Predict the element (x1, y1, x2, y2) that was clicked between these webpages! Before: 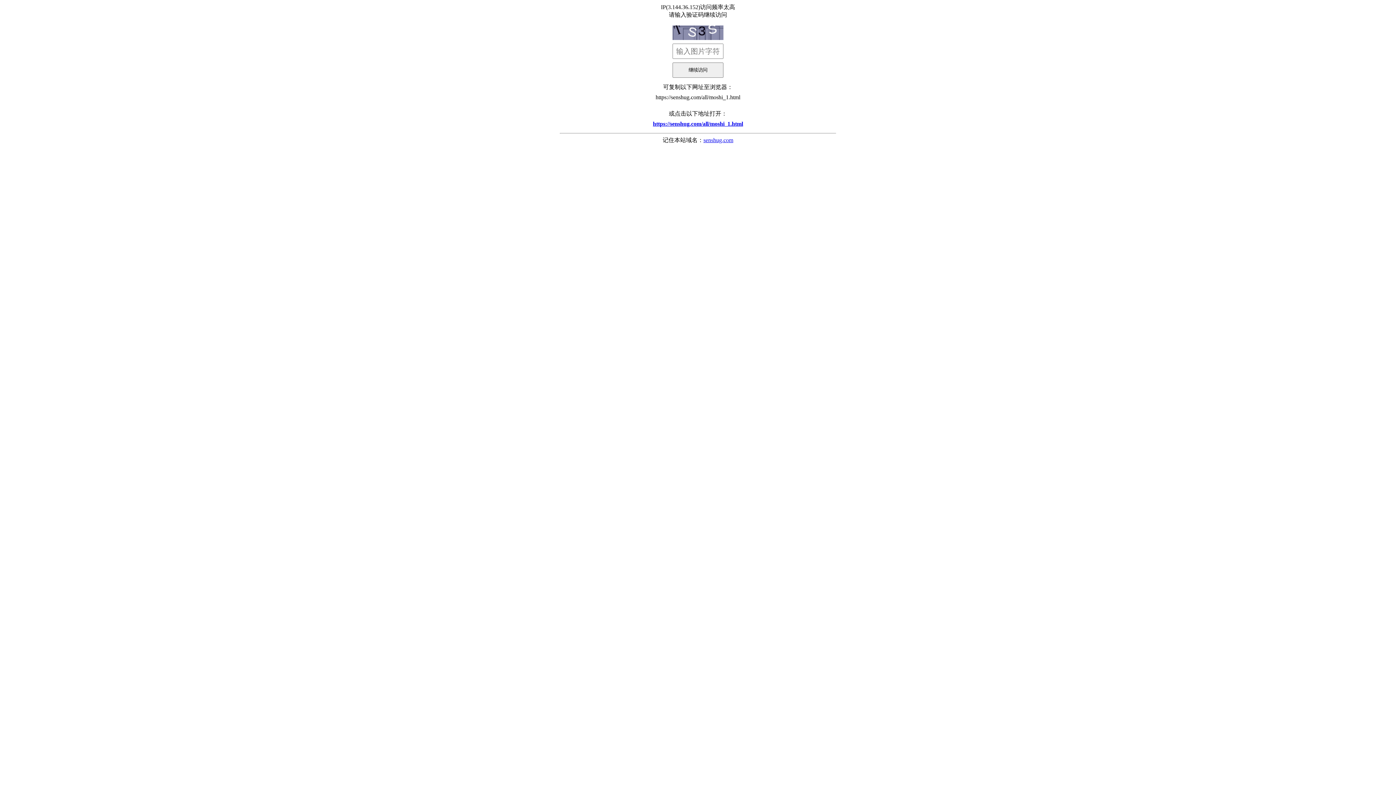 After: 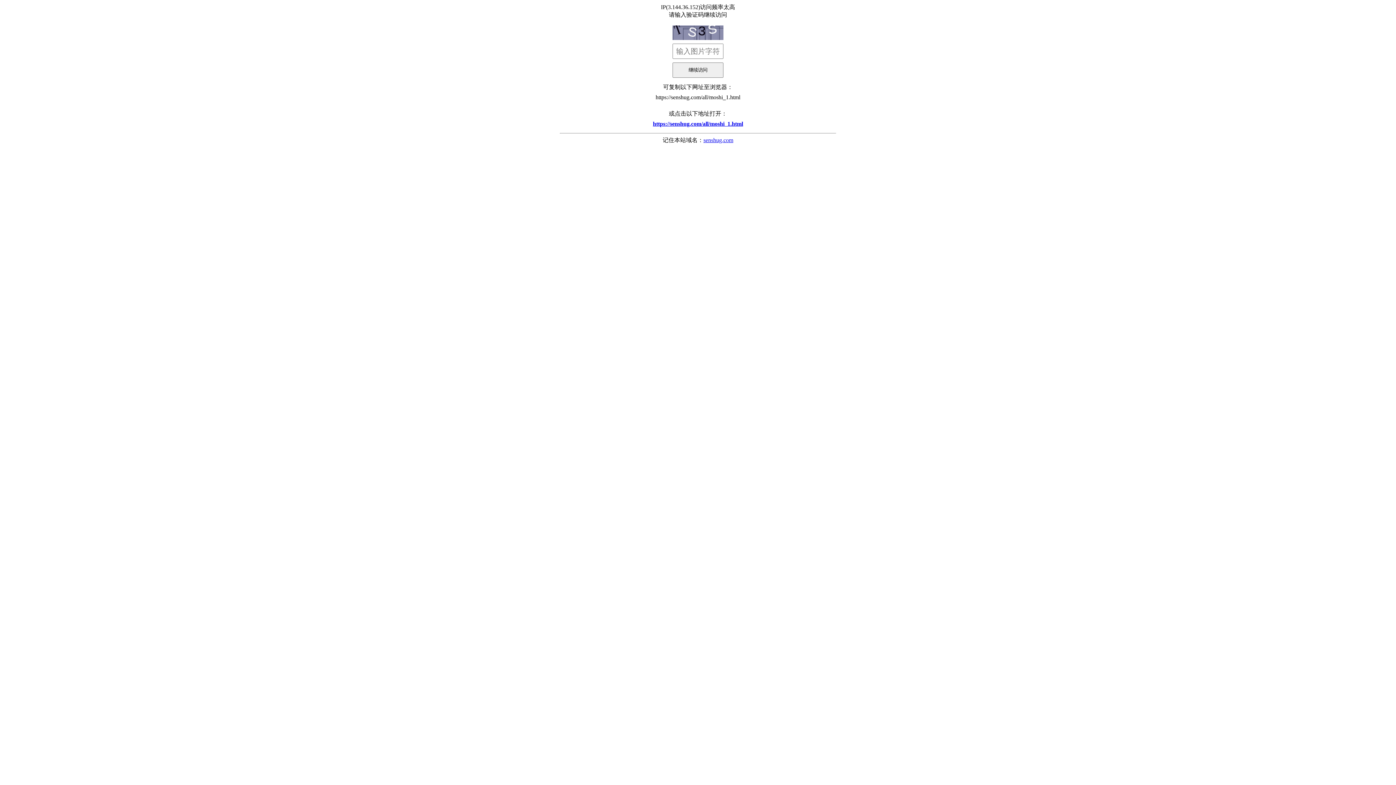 Action: label: senshug.com bbox: (703, 137, 733, 143)